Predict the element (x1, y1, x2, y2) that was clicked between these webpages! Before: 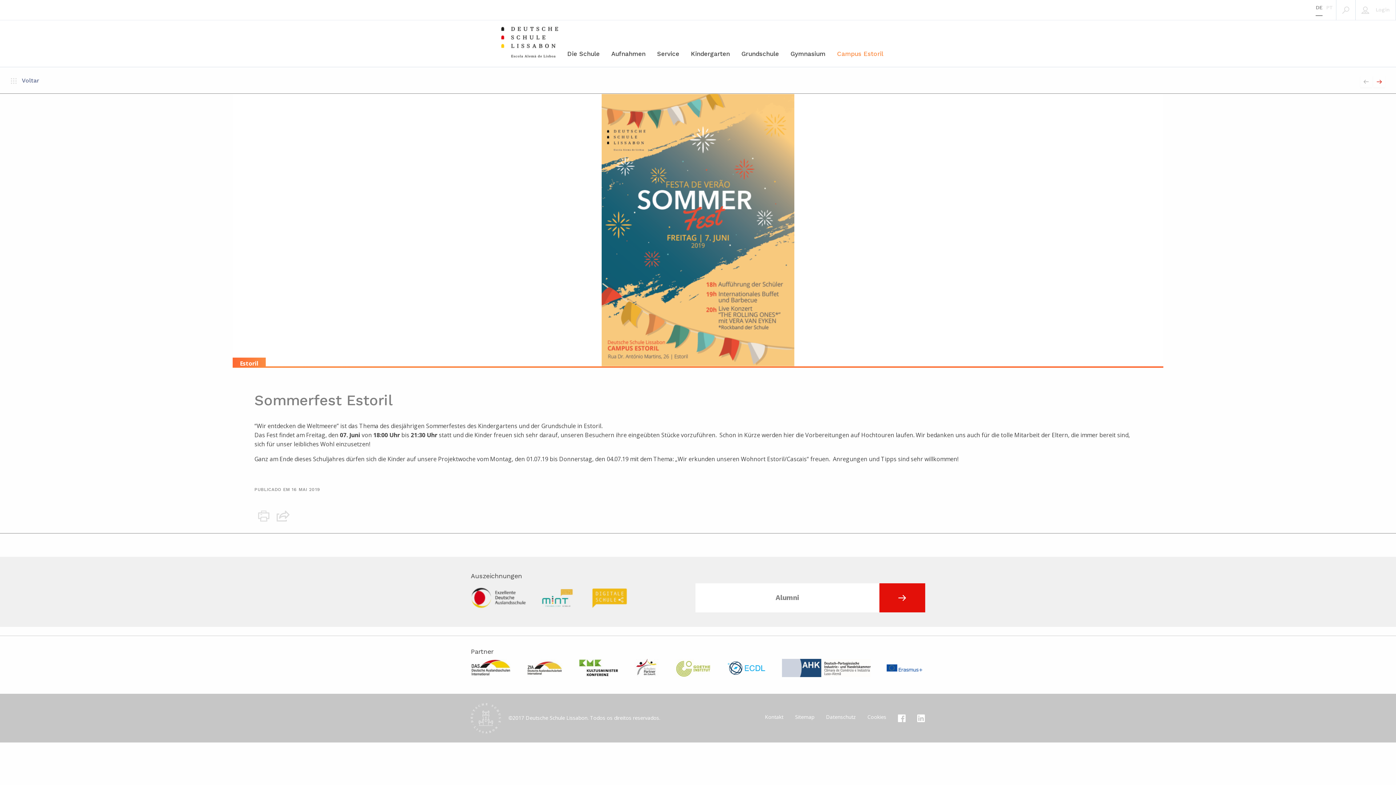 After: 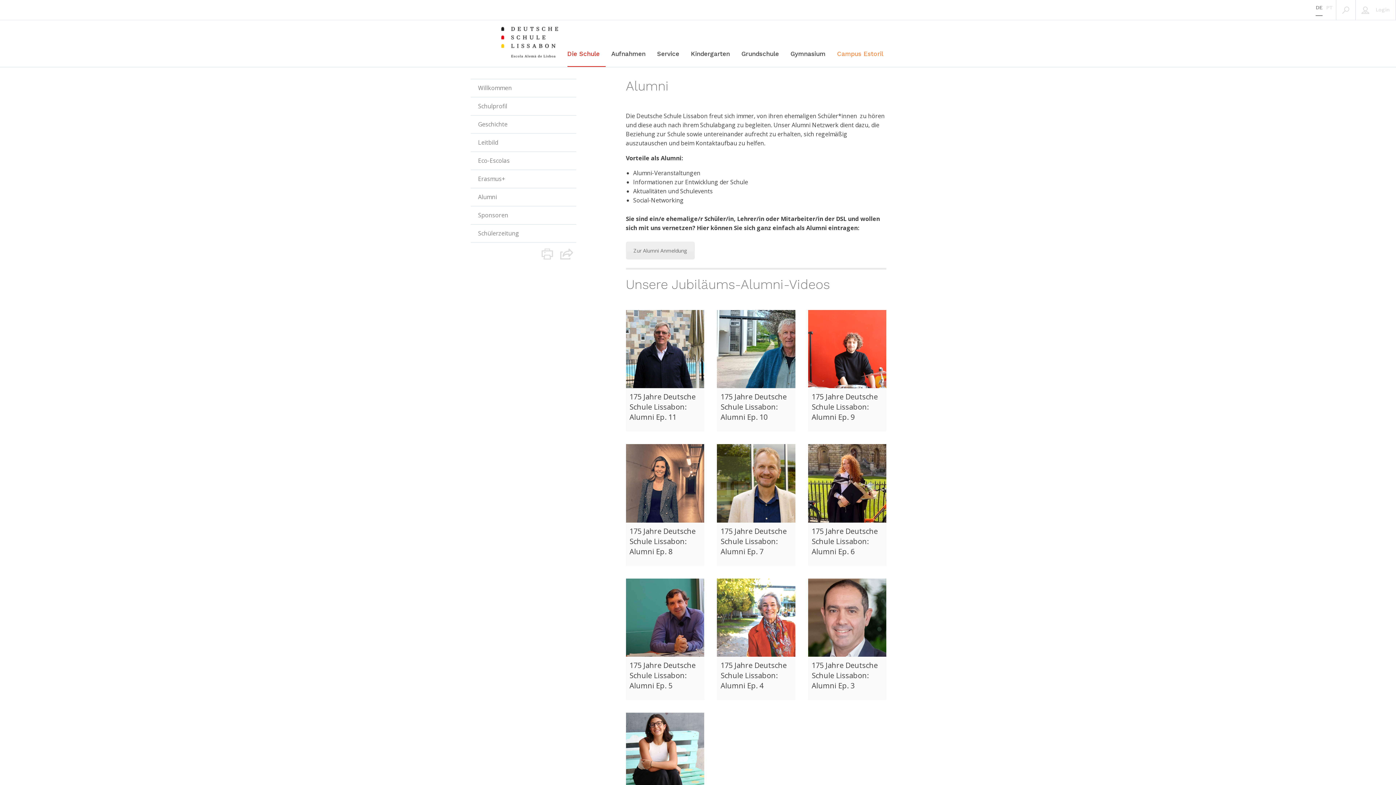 Action: label: Alumni bbox: (695, 583, 925, 612)